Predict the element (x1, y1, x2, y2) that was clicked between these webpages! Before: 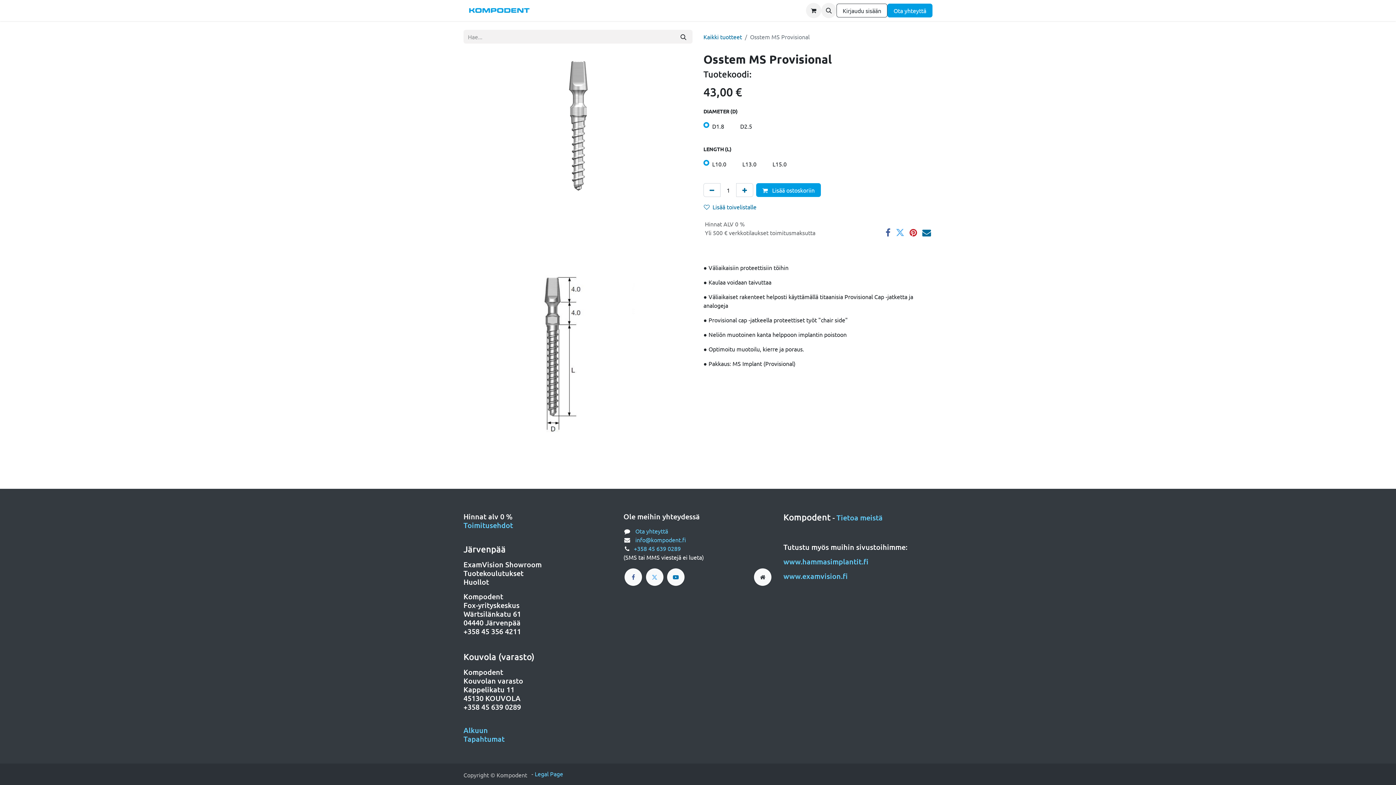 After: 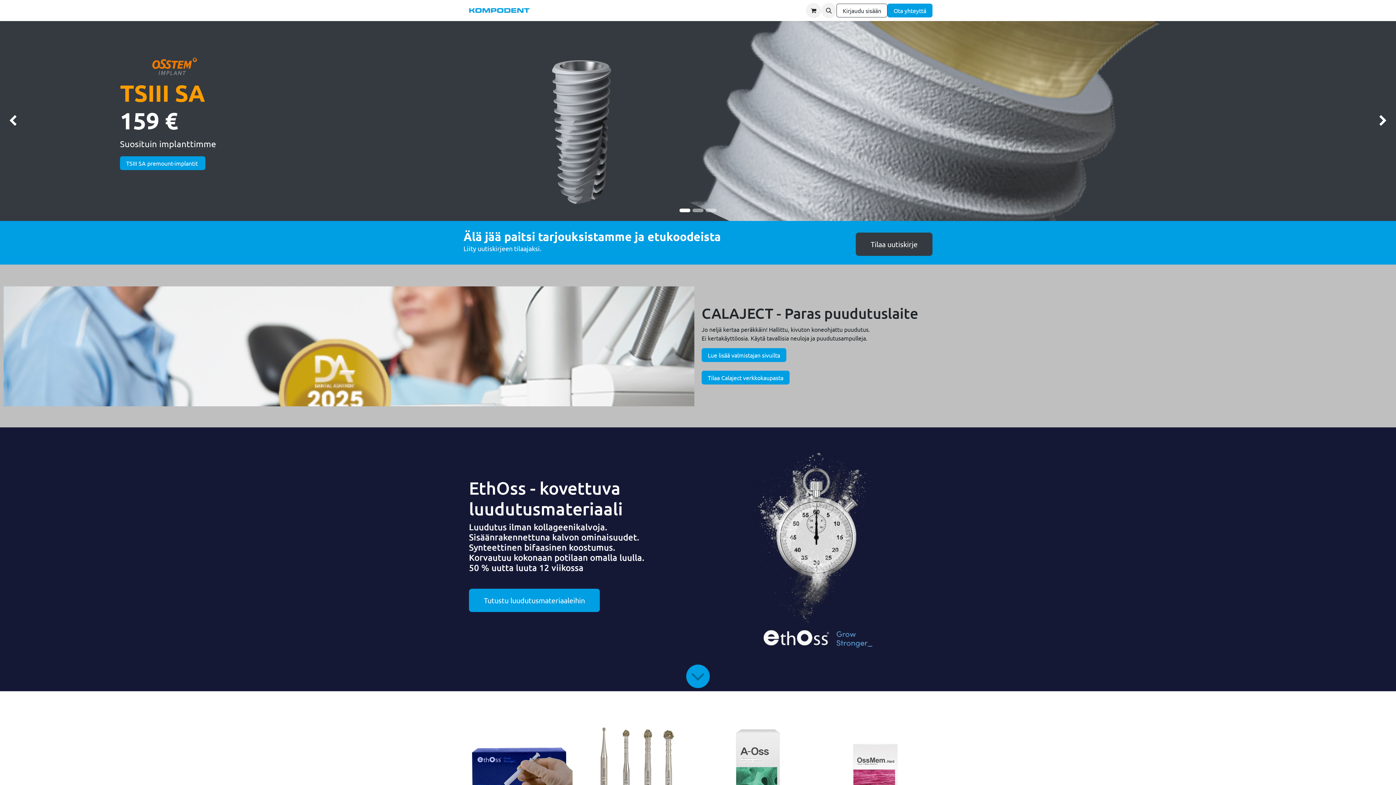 Action: bbox: (463, 3, 535, 17)